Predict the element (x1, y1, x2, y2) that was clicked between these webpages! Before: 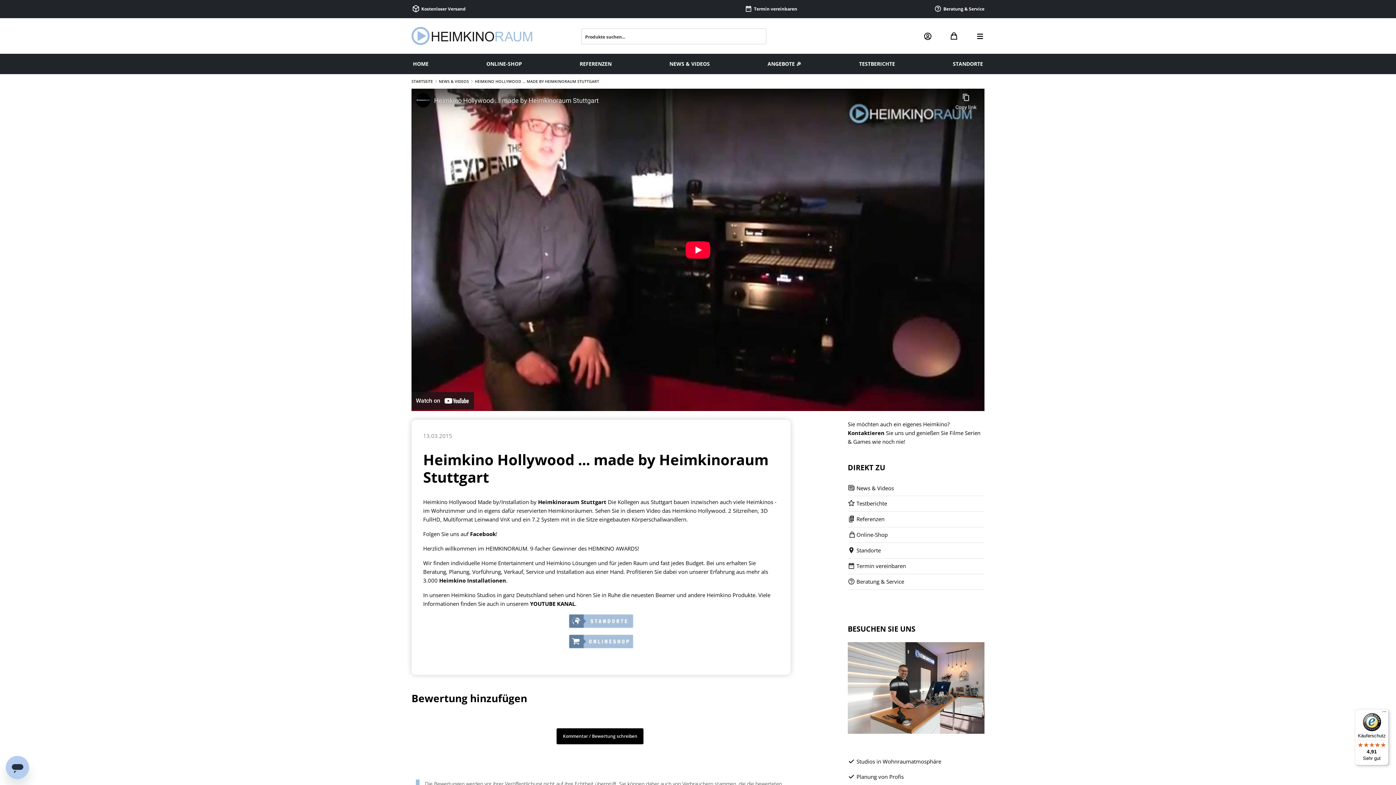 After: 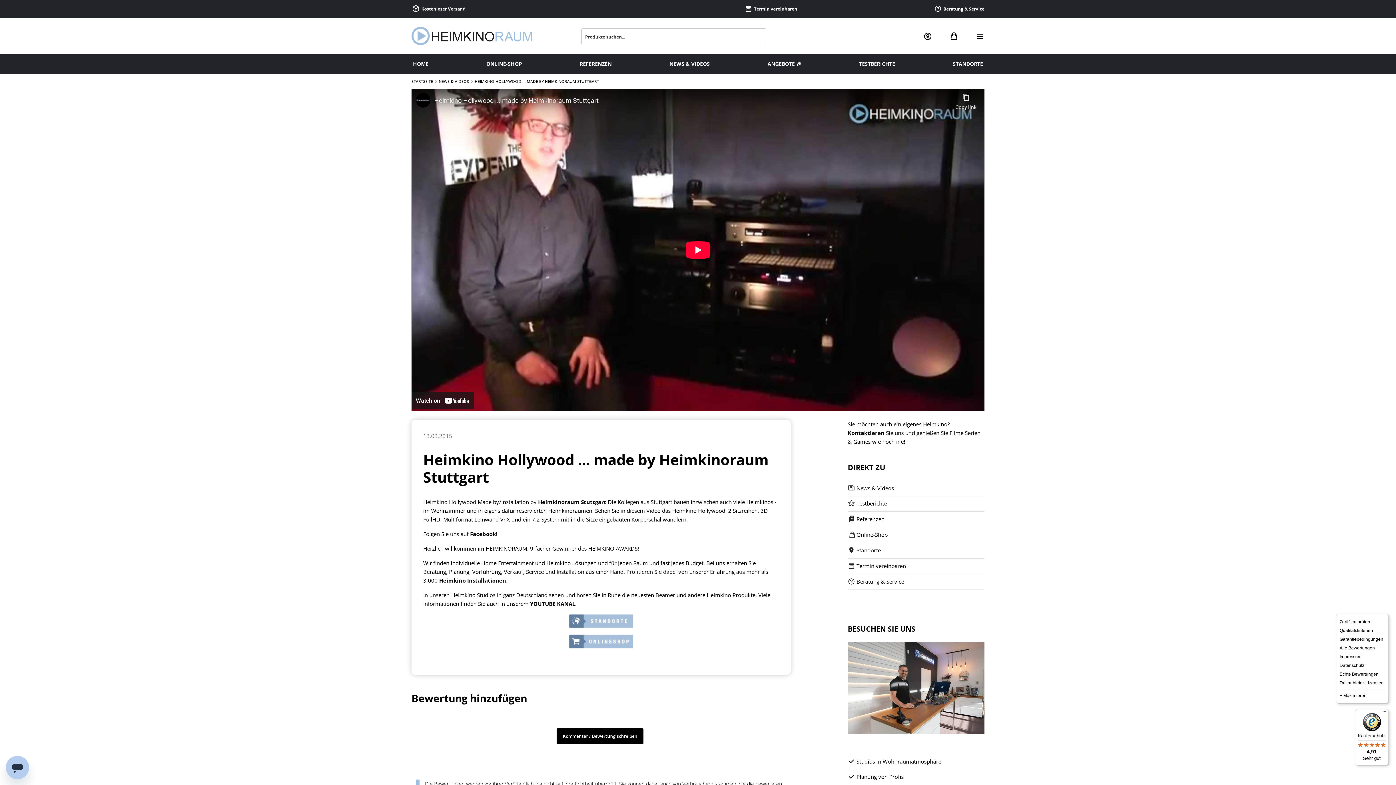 Action: label: Menü bbox: (1380, 709, 1389, 718)